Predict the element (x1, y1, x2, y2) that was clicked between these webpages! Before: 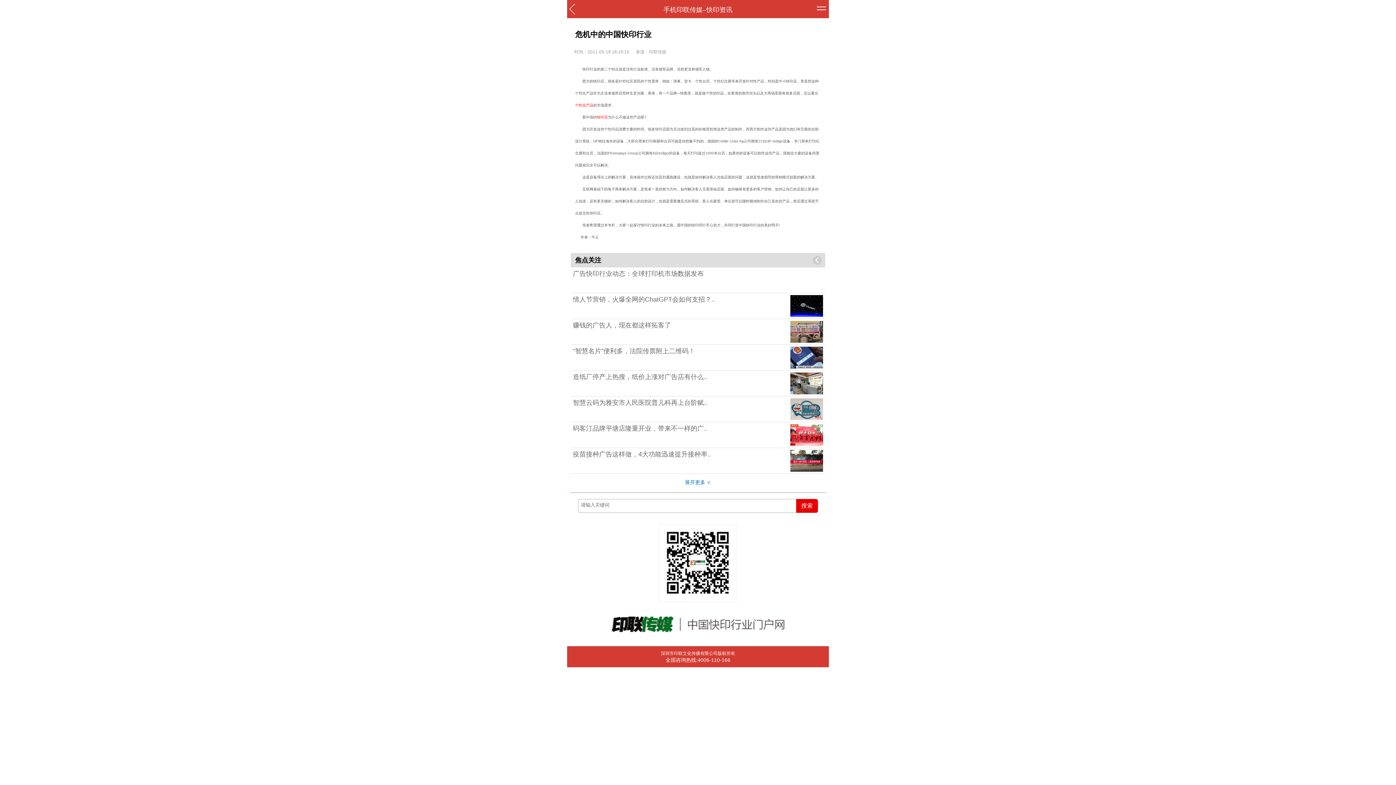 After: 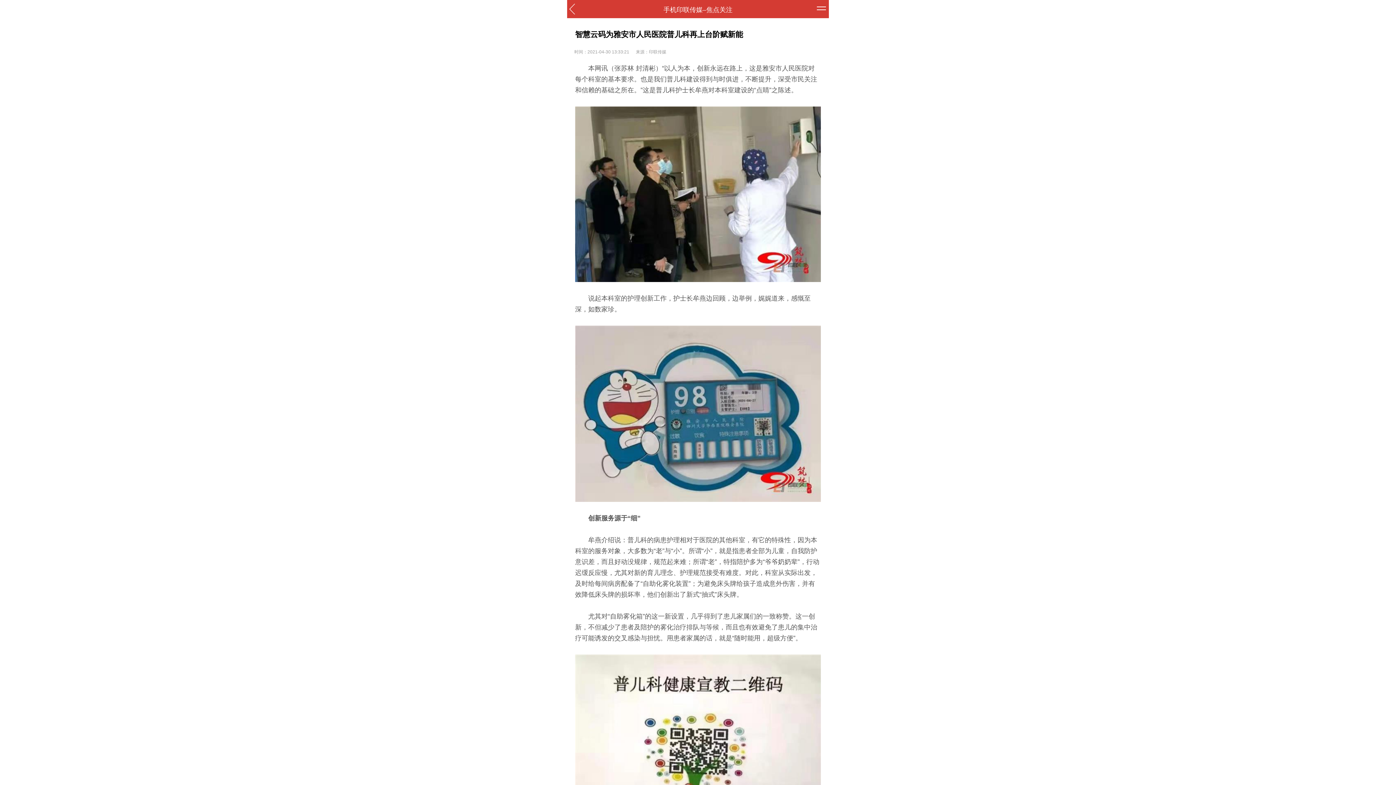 Action: bbox: (573, 398, 823, 420) label: 智慧云码为雅安市人民医院普儿科再上台阶赋..